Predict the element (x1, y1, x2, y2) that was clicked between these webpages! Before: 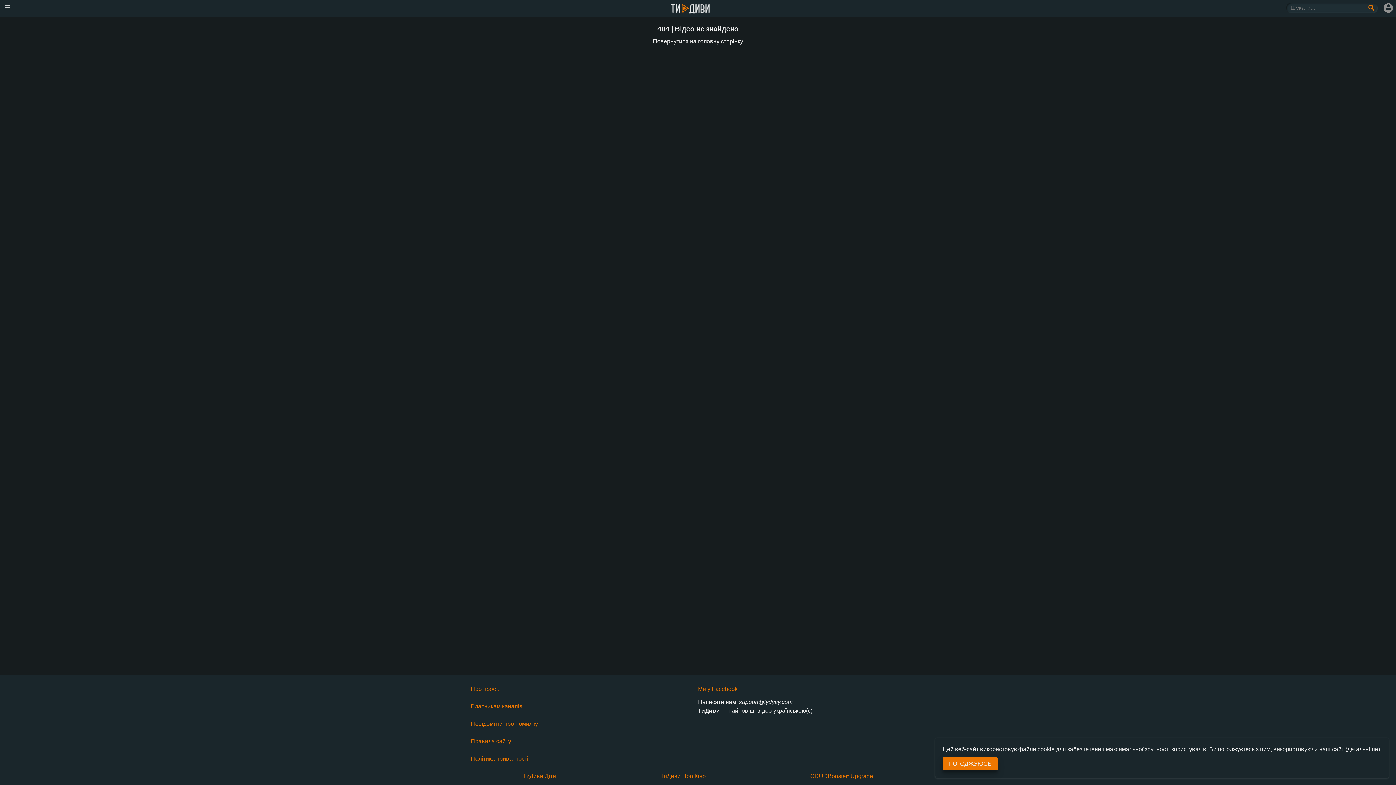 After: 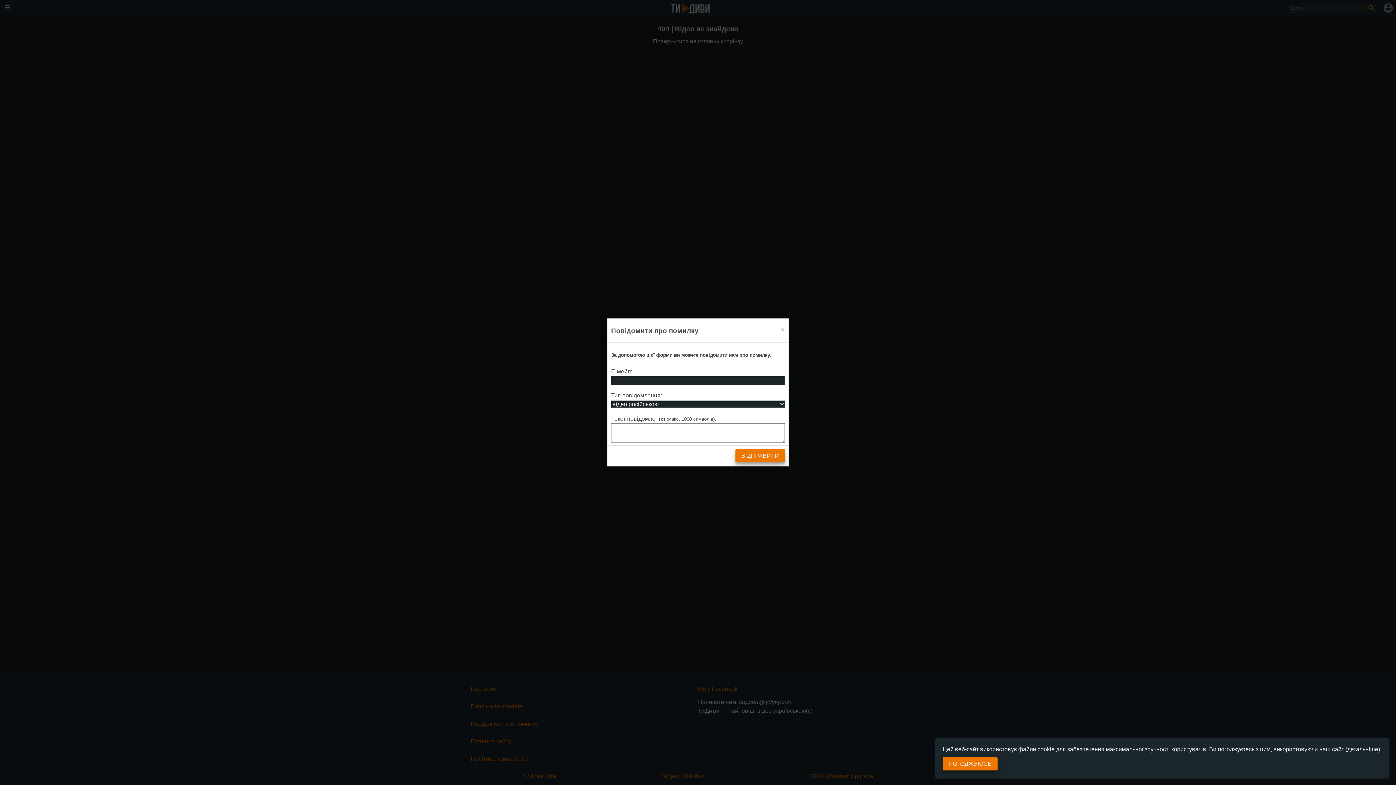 Action: bbox: (470, 721, 538, 727) label: Повідомити про помилку